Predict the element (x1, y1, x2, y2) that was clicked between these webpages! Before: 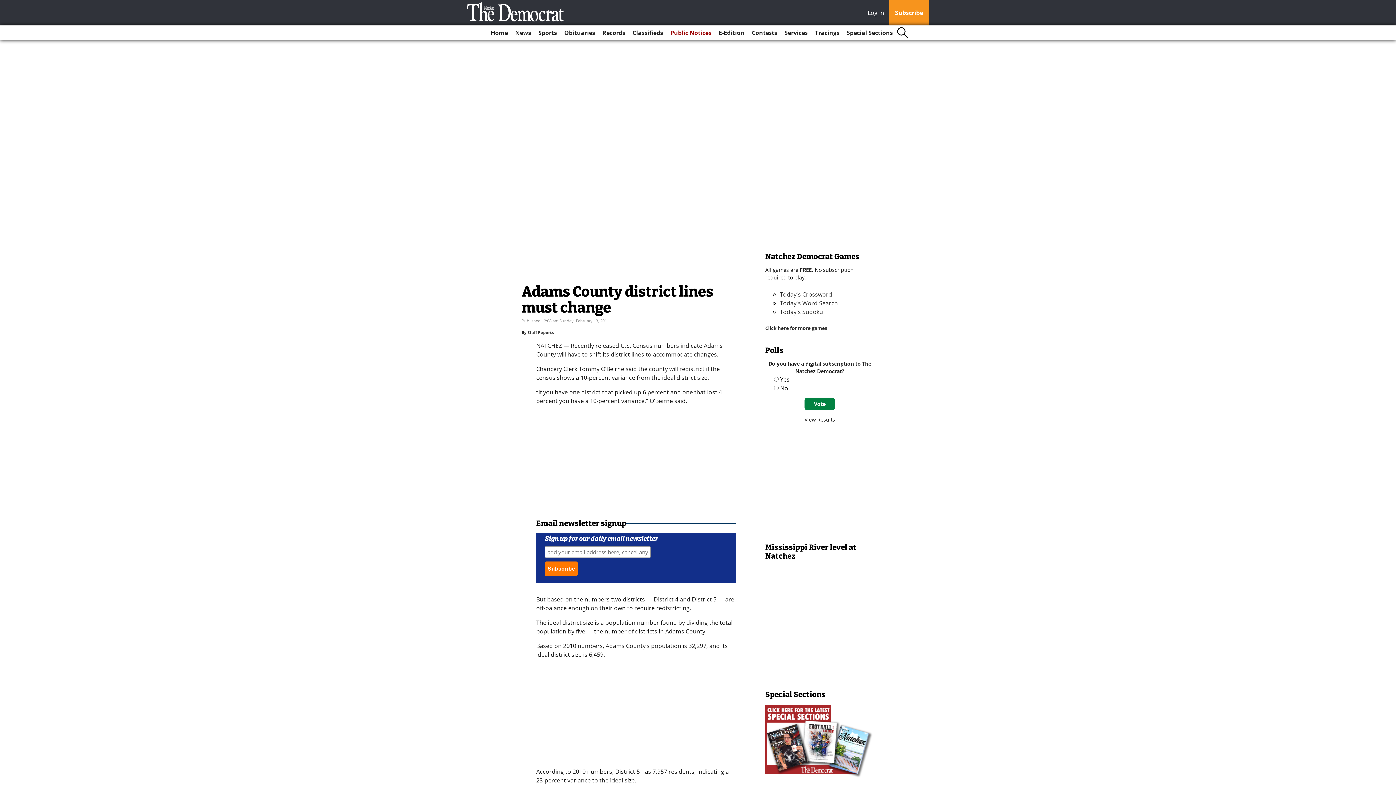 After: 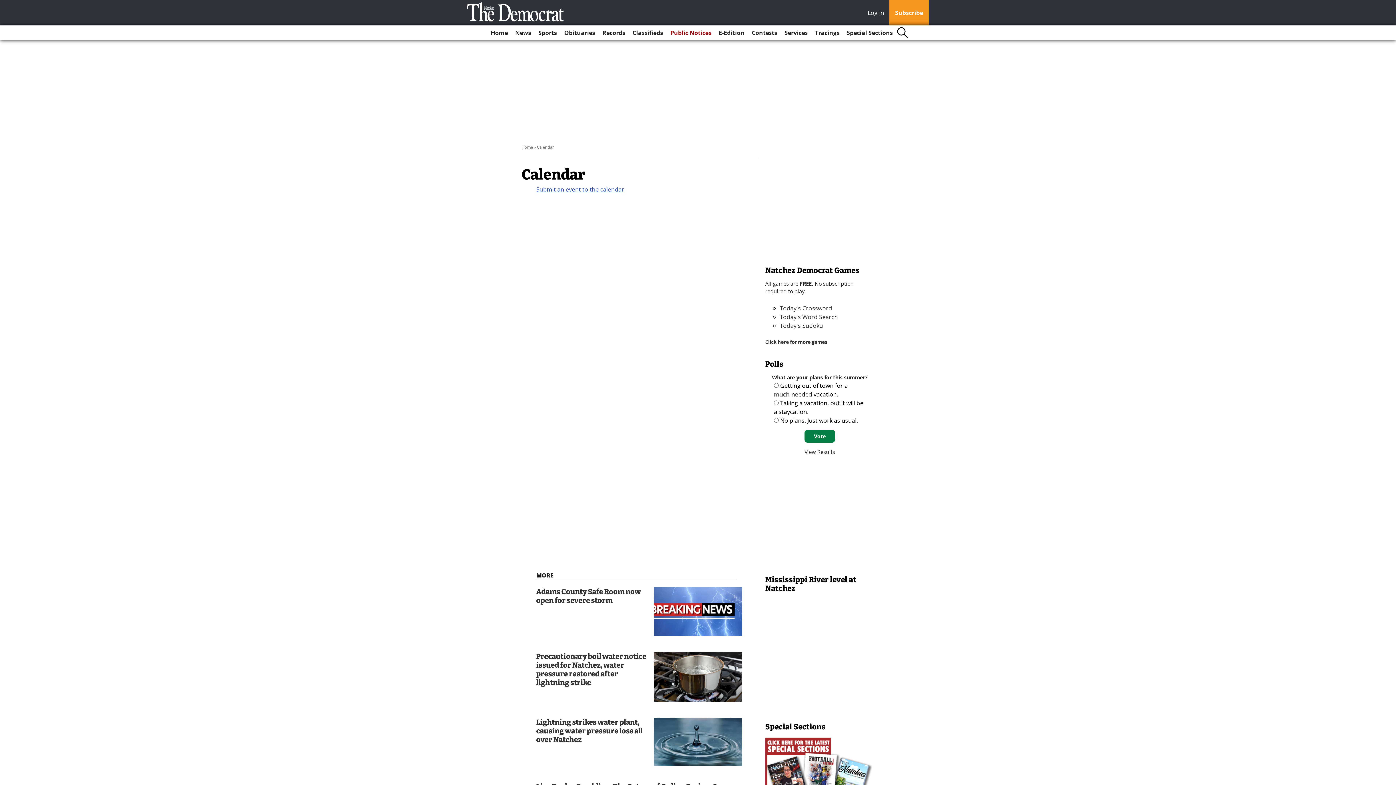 Action: label: Tracings bbox: (812, 25, 842, 40)